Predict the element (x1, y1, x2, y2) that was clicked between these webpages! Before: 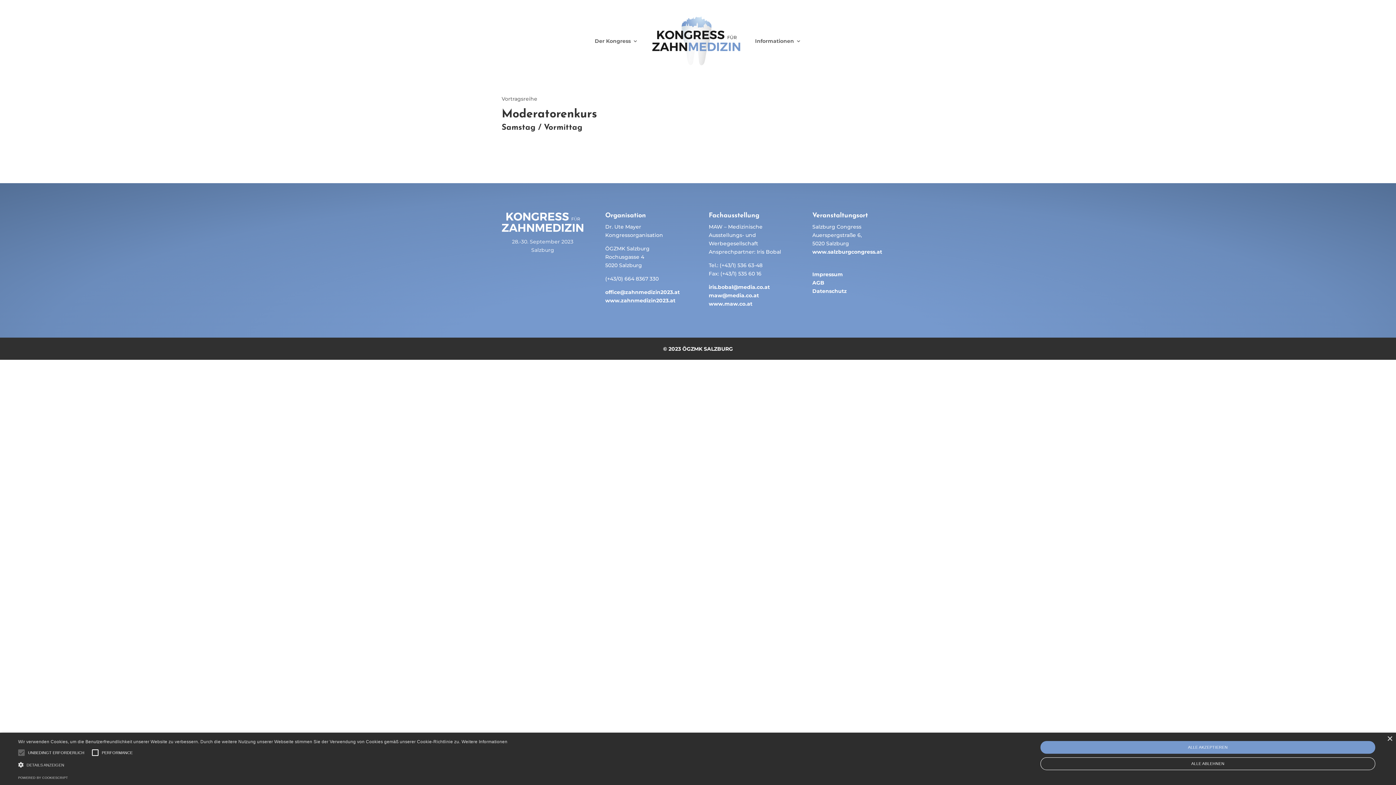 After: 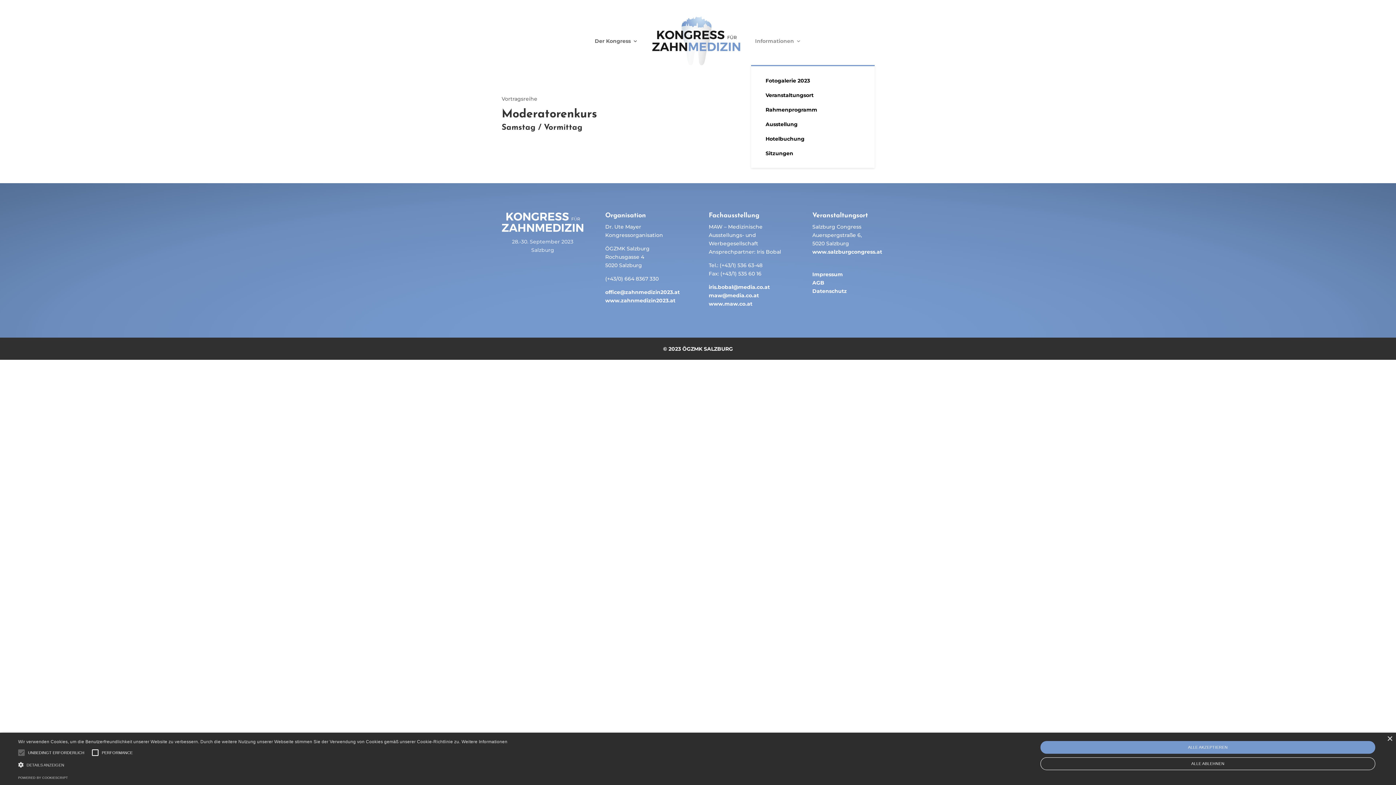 Action: bbox: (755, 16, 801, 65) label: Informationen